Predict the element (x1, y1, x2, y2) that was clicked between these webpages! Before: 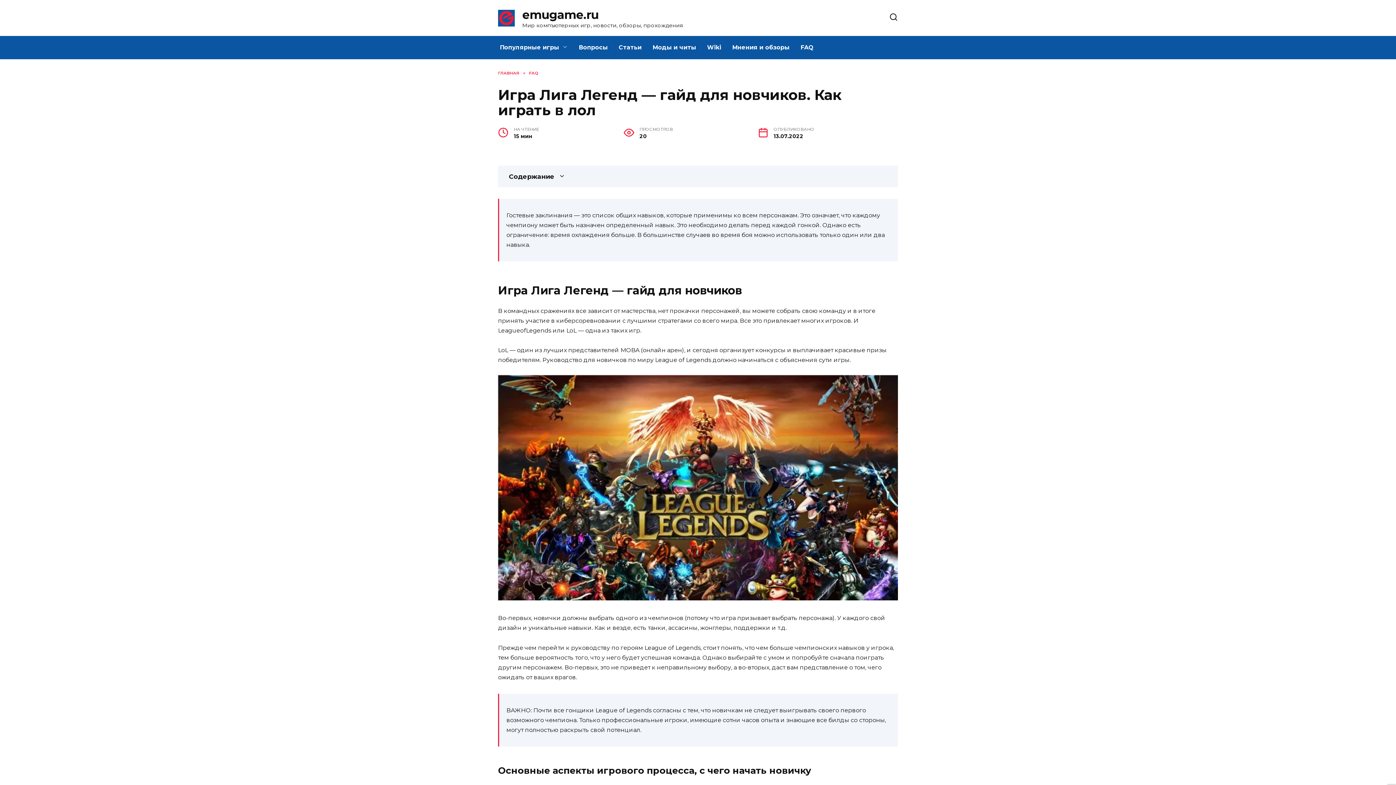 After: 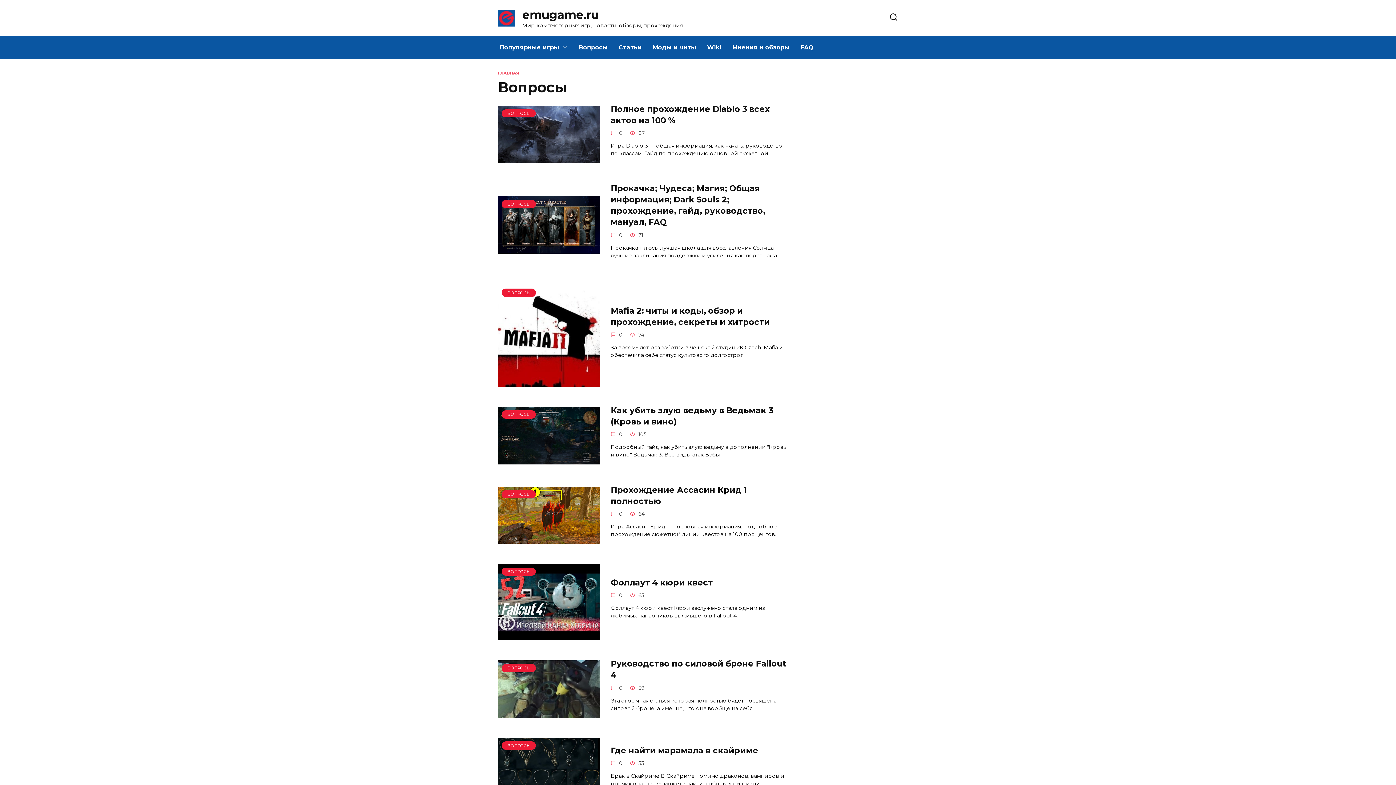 Action: bbox: (573, 36, 613, 59) label: Вопросы